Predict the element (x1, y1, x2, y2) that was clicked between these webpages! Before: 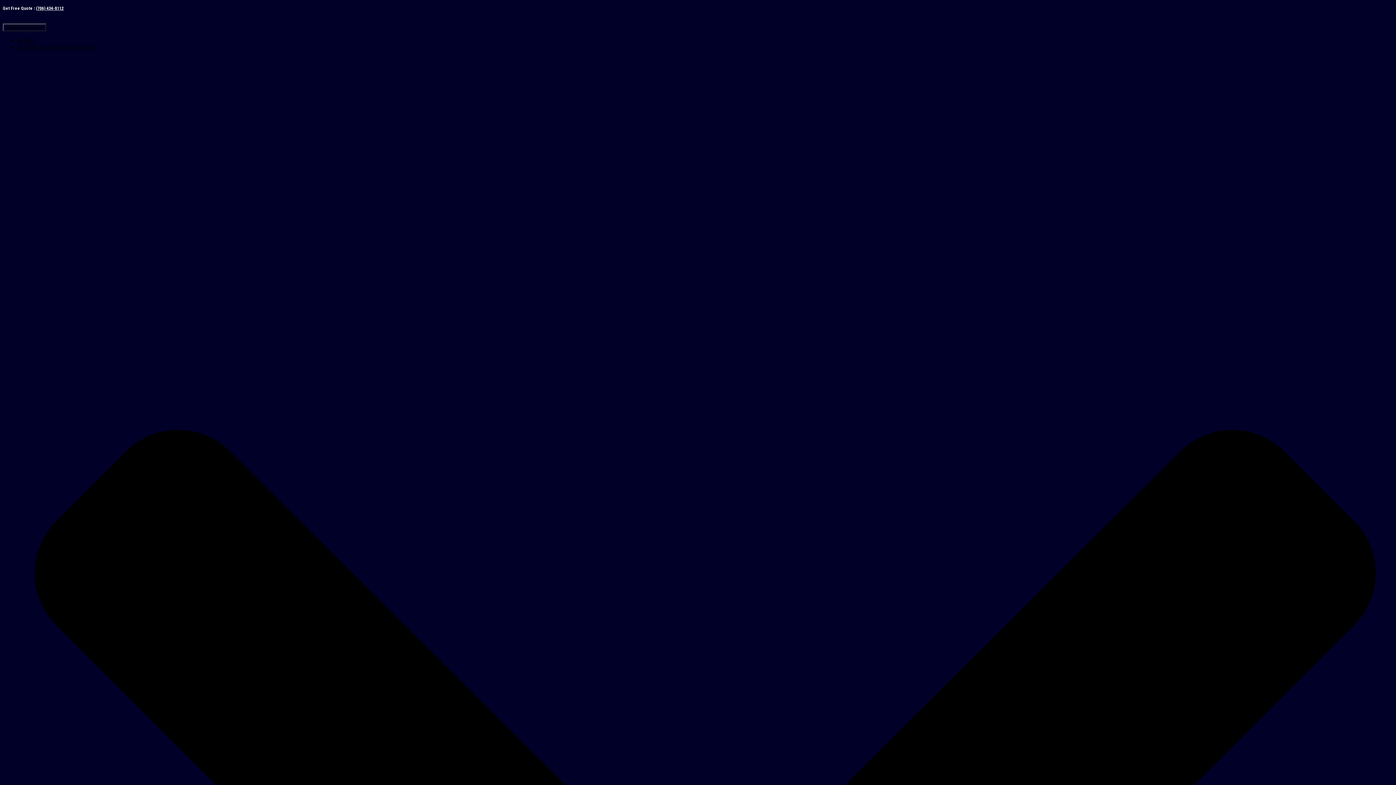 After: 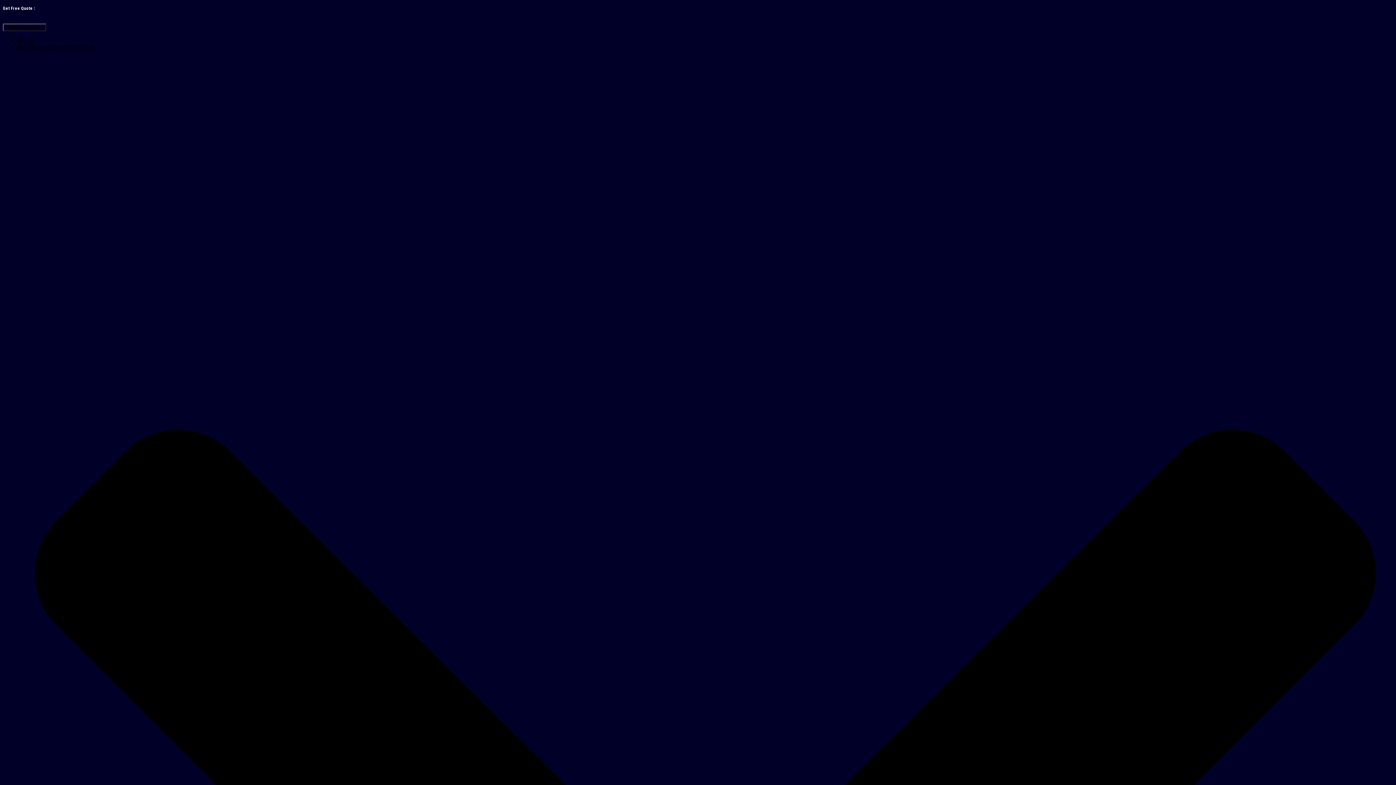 Action: bbox: (36, 5, 63, 10) label: (706) 434-8112